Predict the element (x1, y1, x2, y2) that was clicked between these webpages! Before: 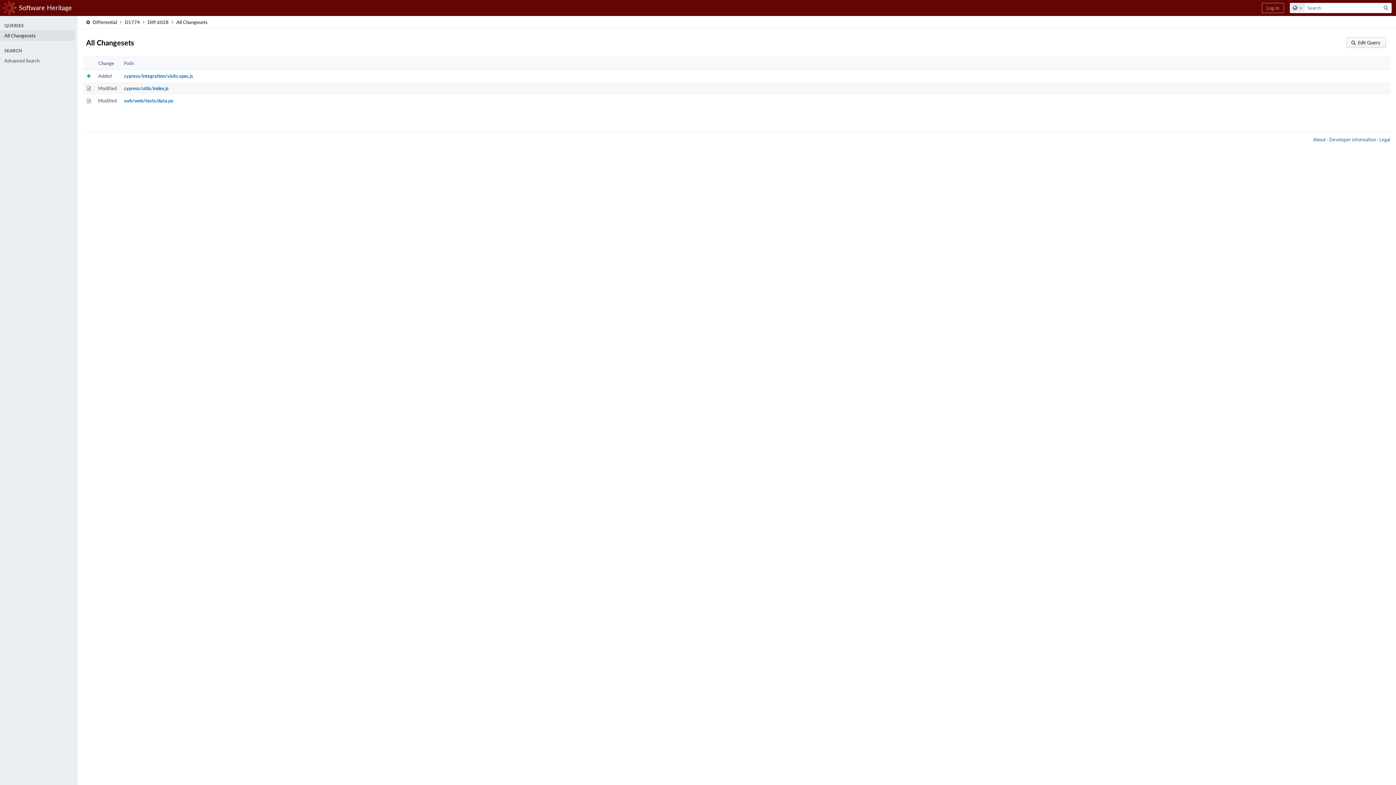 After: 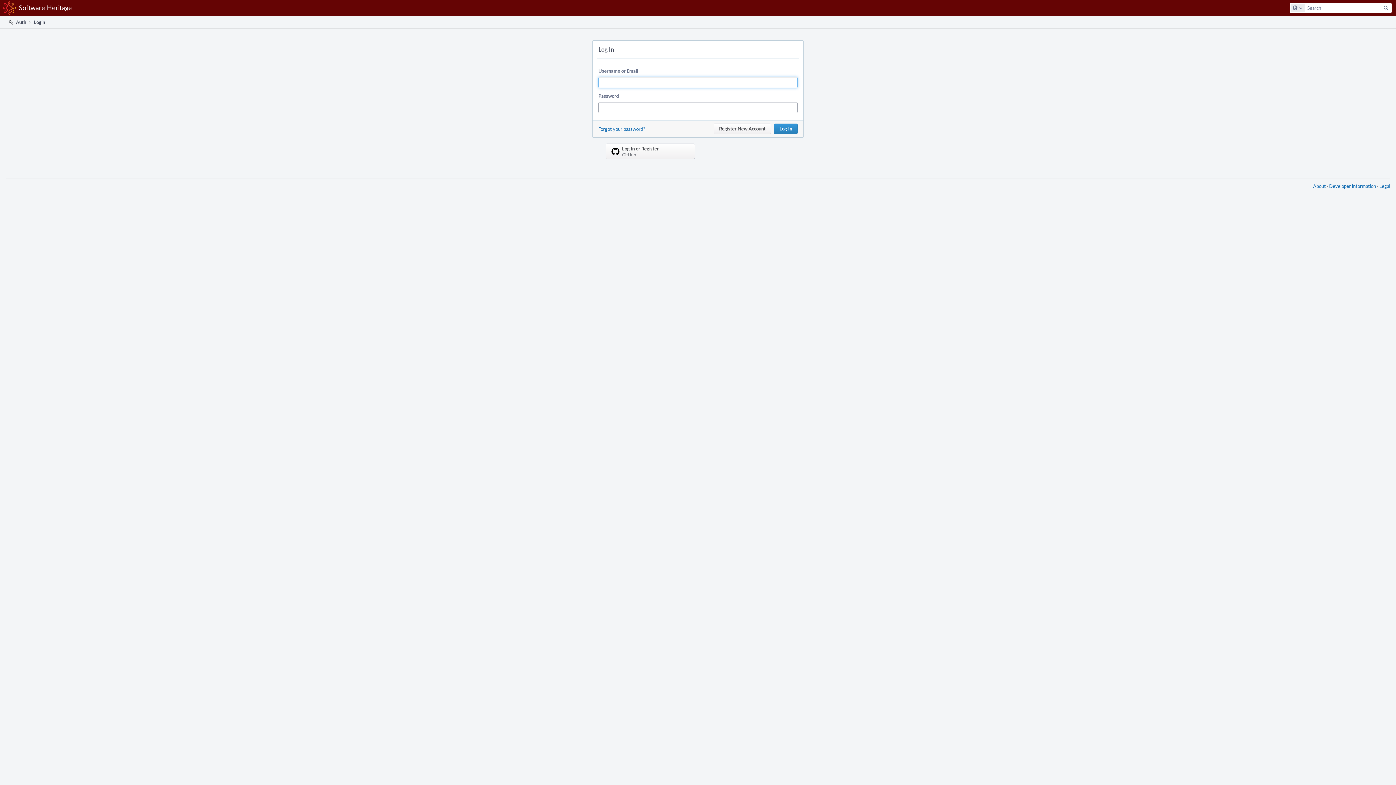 Action: bbox: (1262, 2, 1284, 13) label: Log In